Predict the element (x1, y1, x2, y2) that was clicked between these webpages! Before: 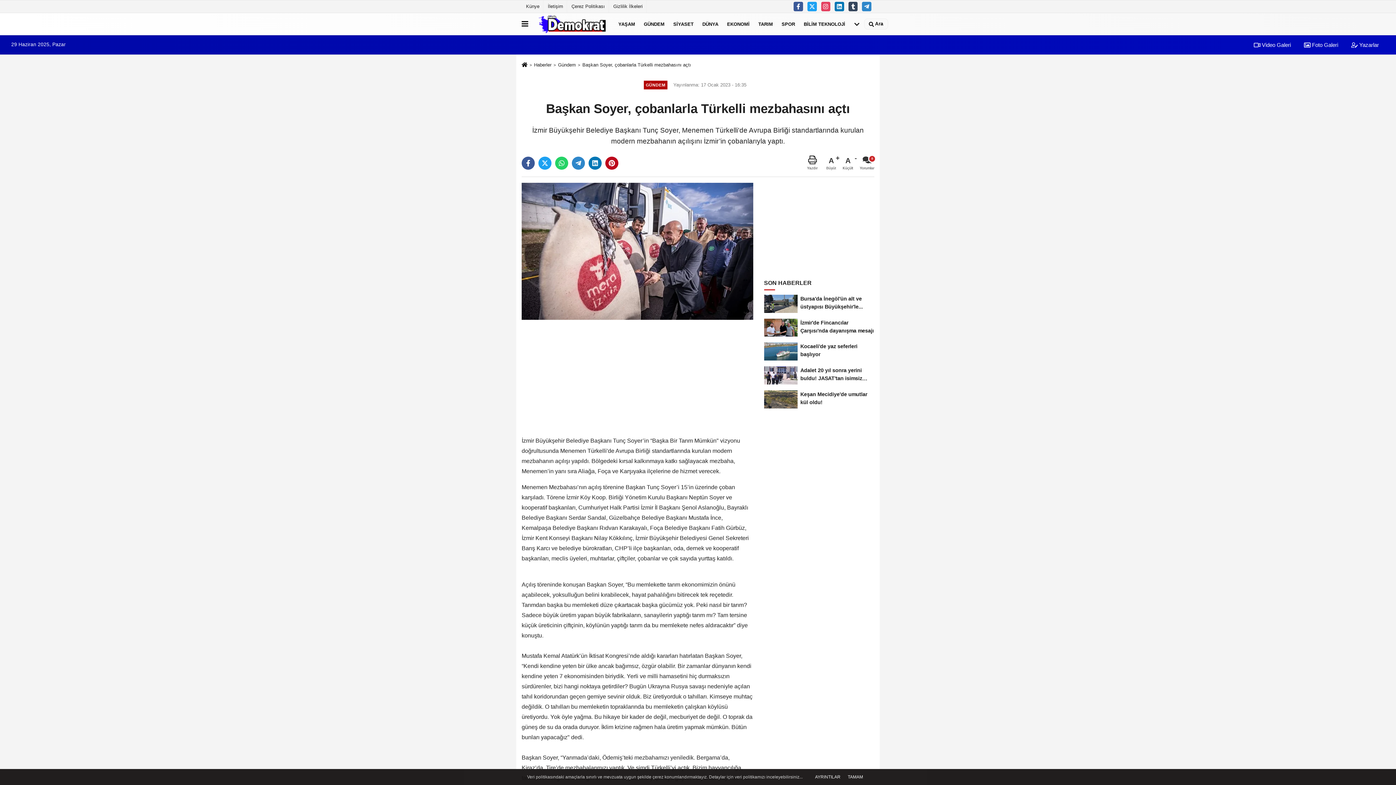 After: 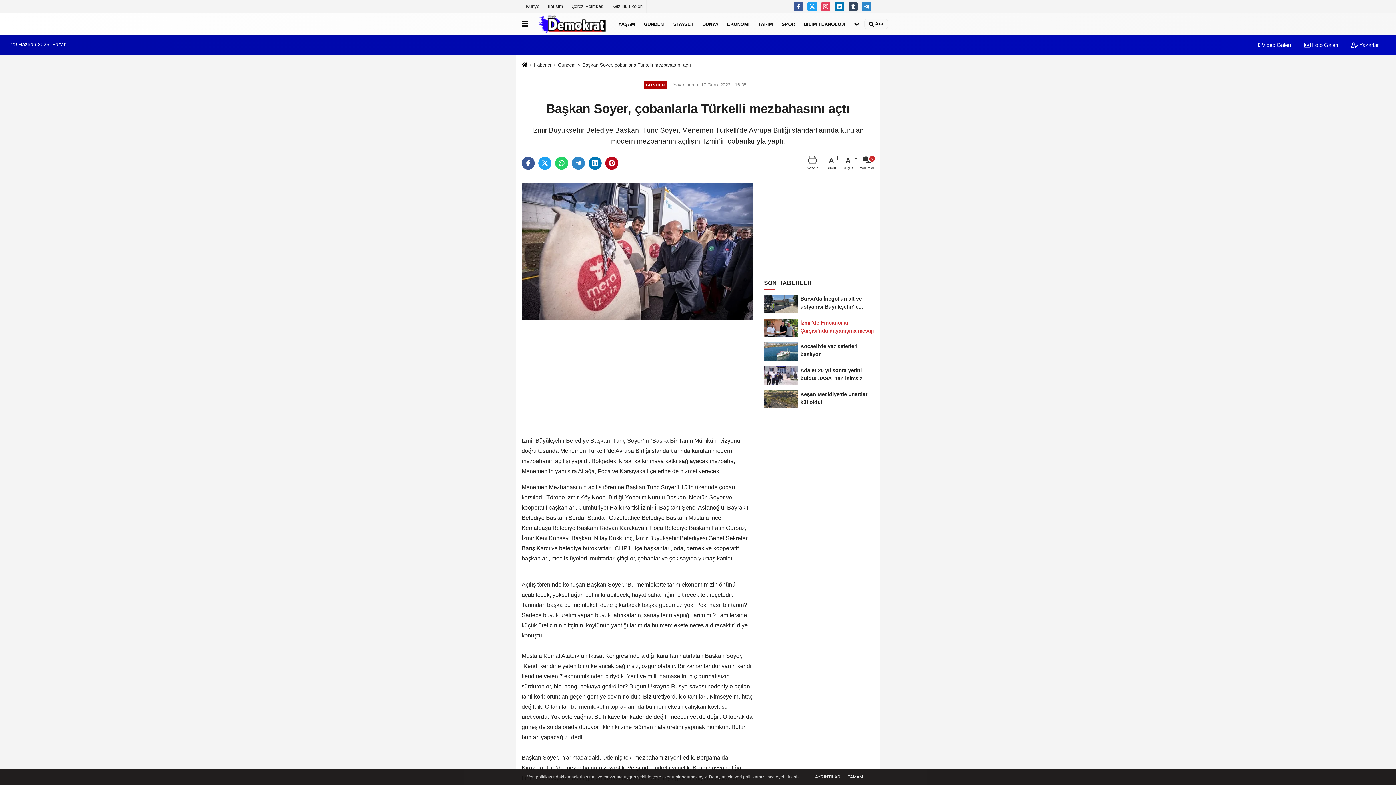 Action: bbox: (764, 315, 874, 339) label: İzmir'de Fincancılar Çarşısı'nda dayanışma mesajı